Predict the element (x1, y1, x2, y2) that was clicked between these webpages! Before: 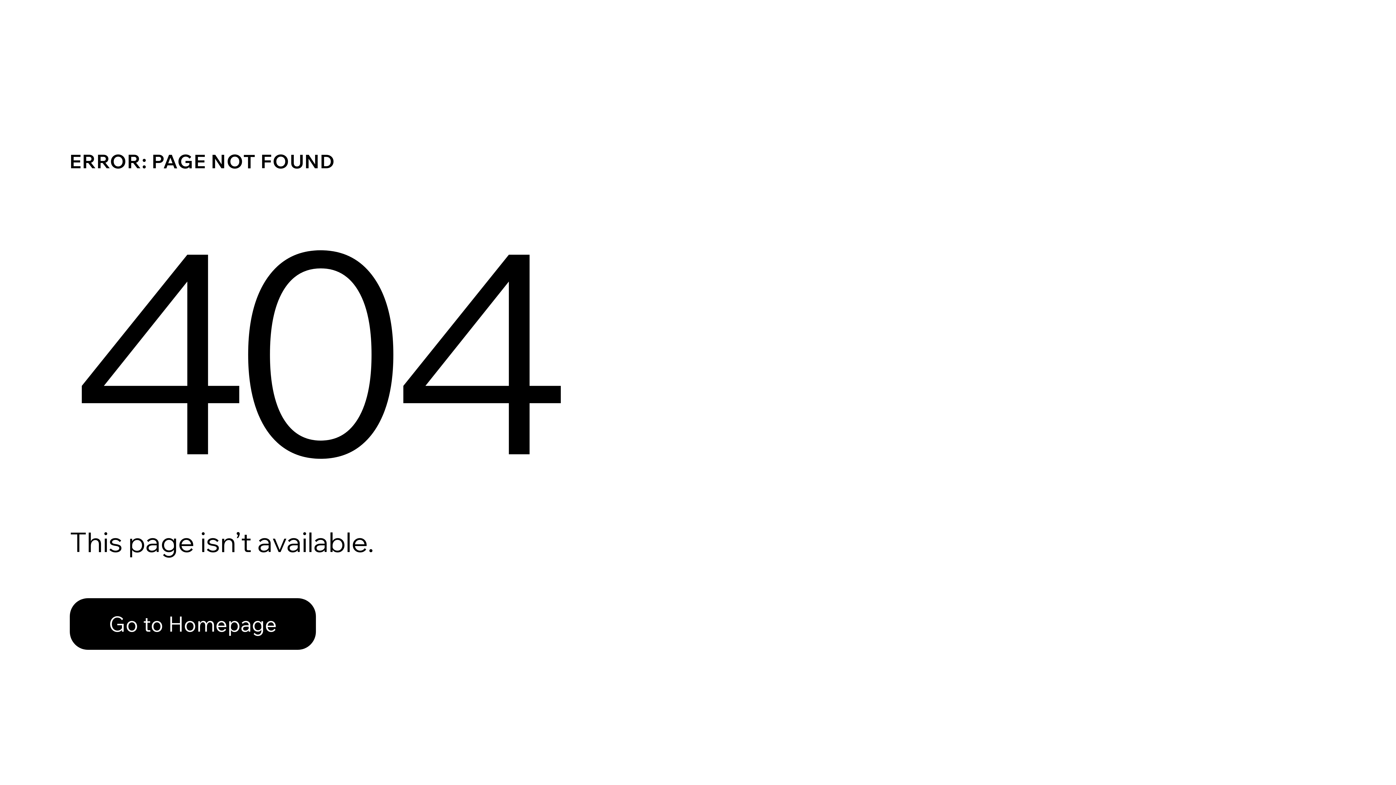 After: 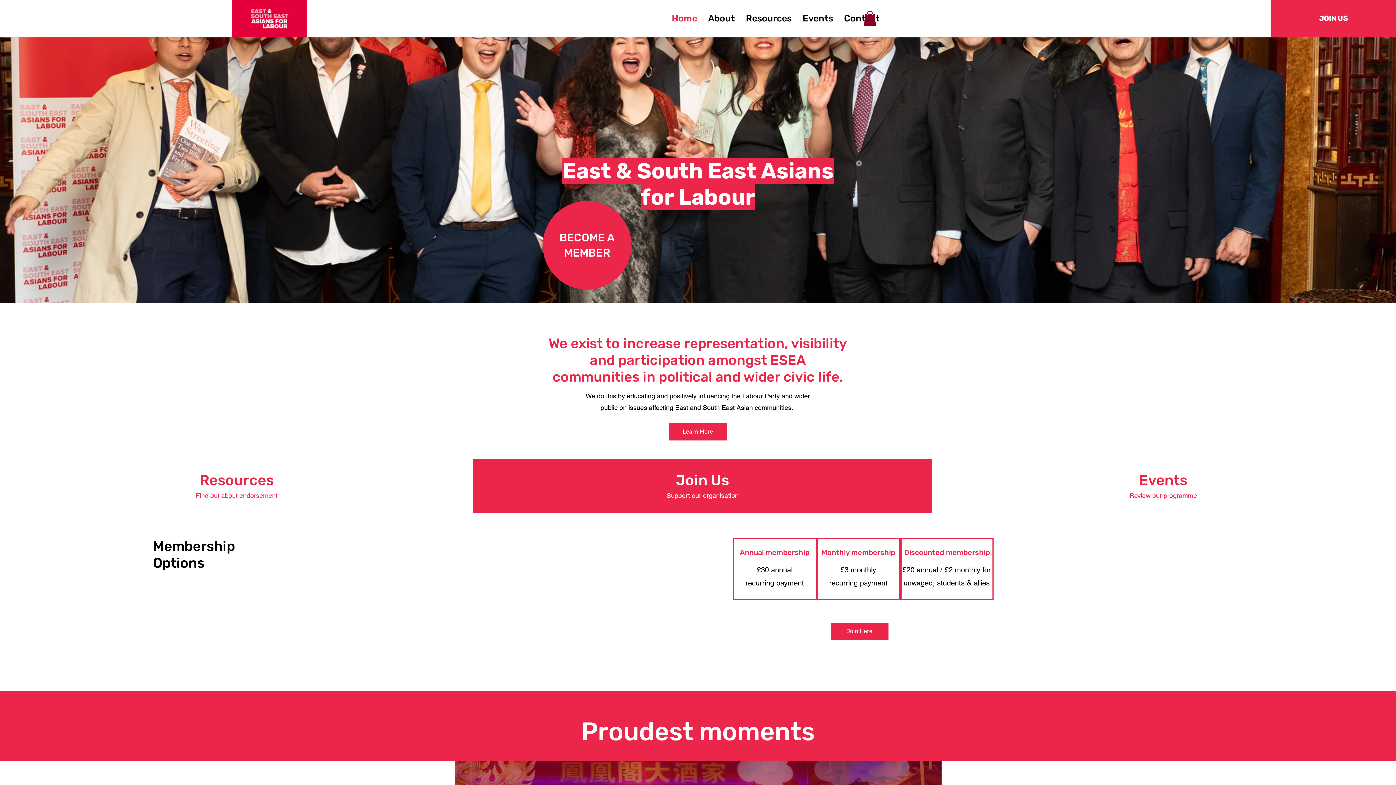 Action: bbox: (69, 582, 768, 659) label: Go to Homepage